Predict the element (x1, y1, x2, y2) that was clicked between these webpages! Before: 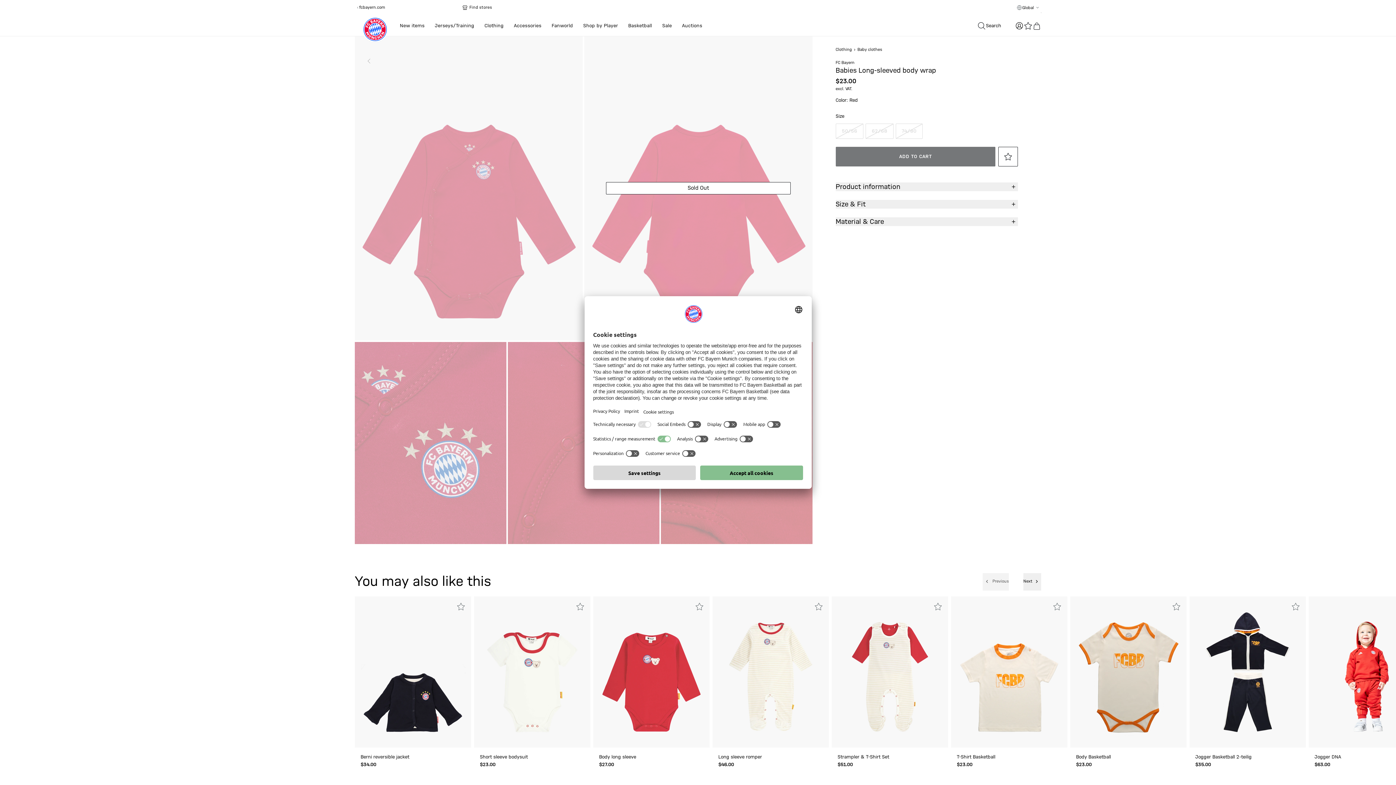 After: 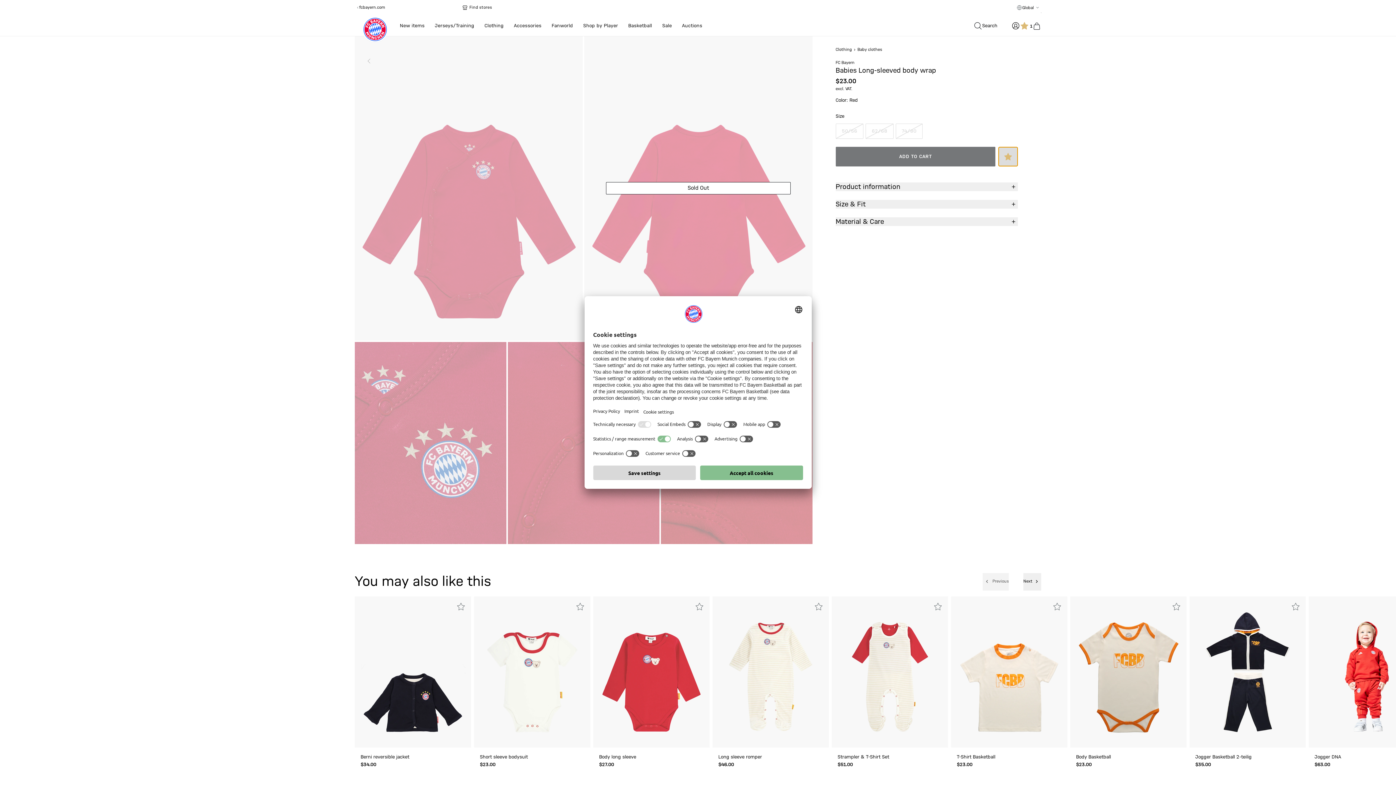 Action: label: Add to wishlist bbox: (998, 146, 1018, 166)